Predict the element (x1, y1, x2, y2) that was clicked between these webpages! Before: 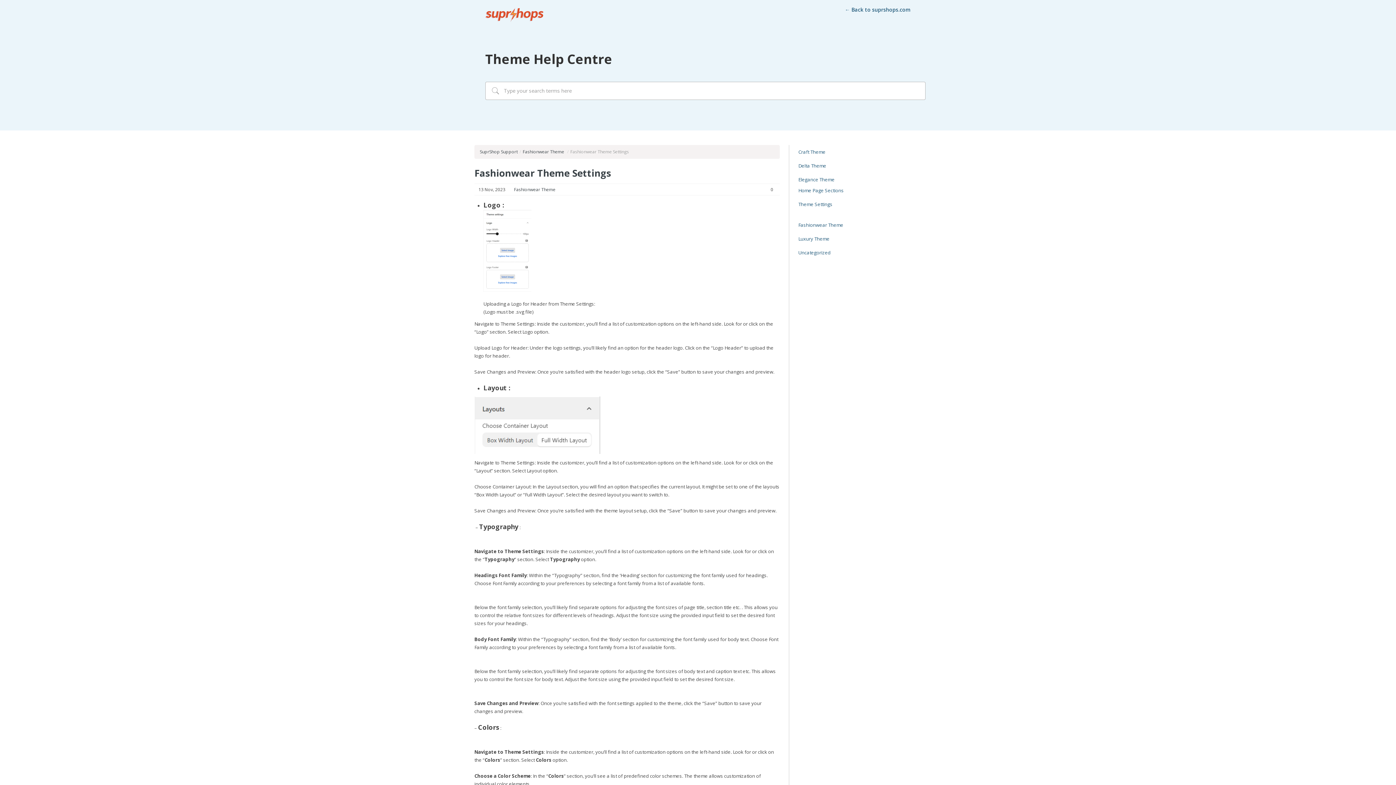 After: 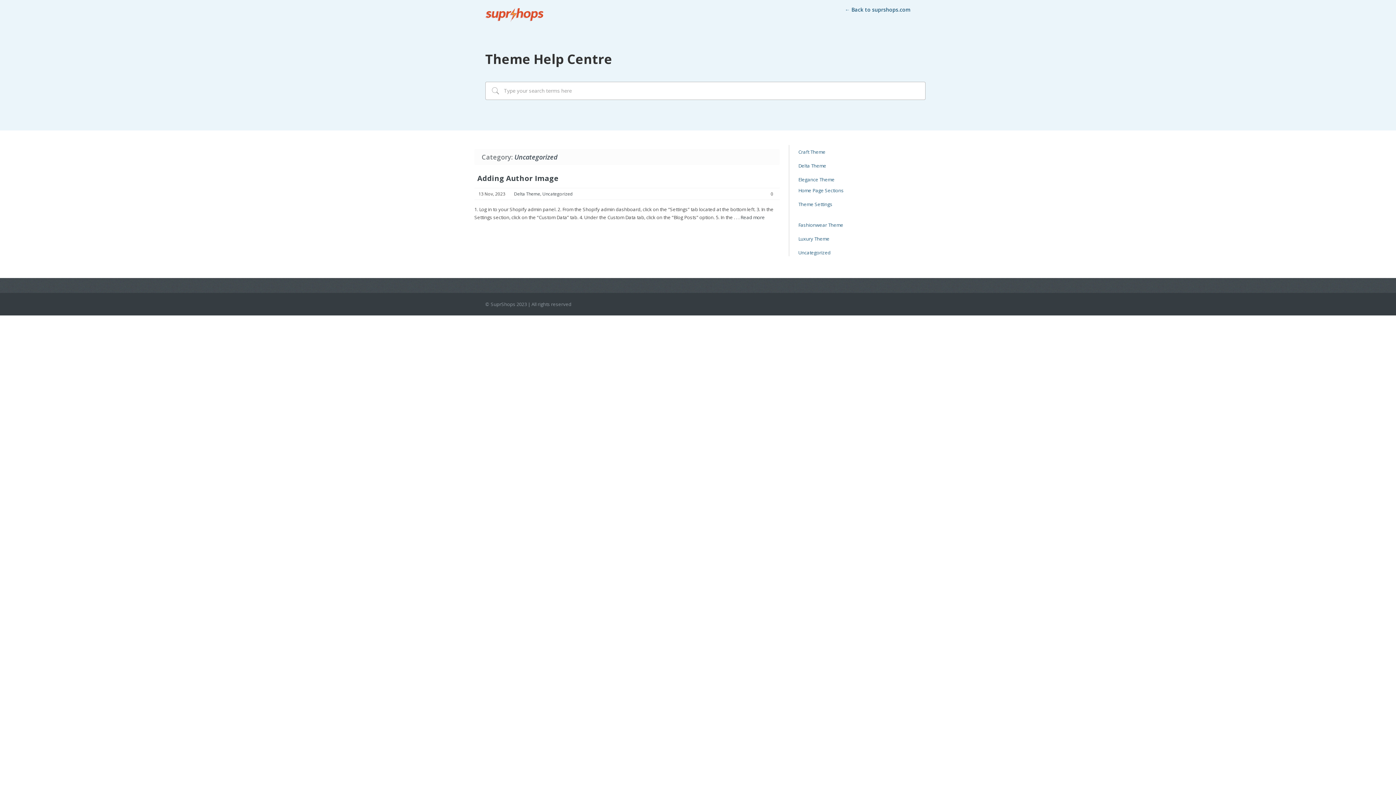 Action: label: Uncategorized bbox: (798, 249, 830, 256)